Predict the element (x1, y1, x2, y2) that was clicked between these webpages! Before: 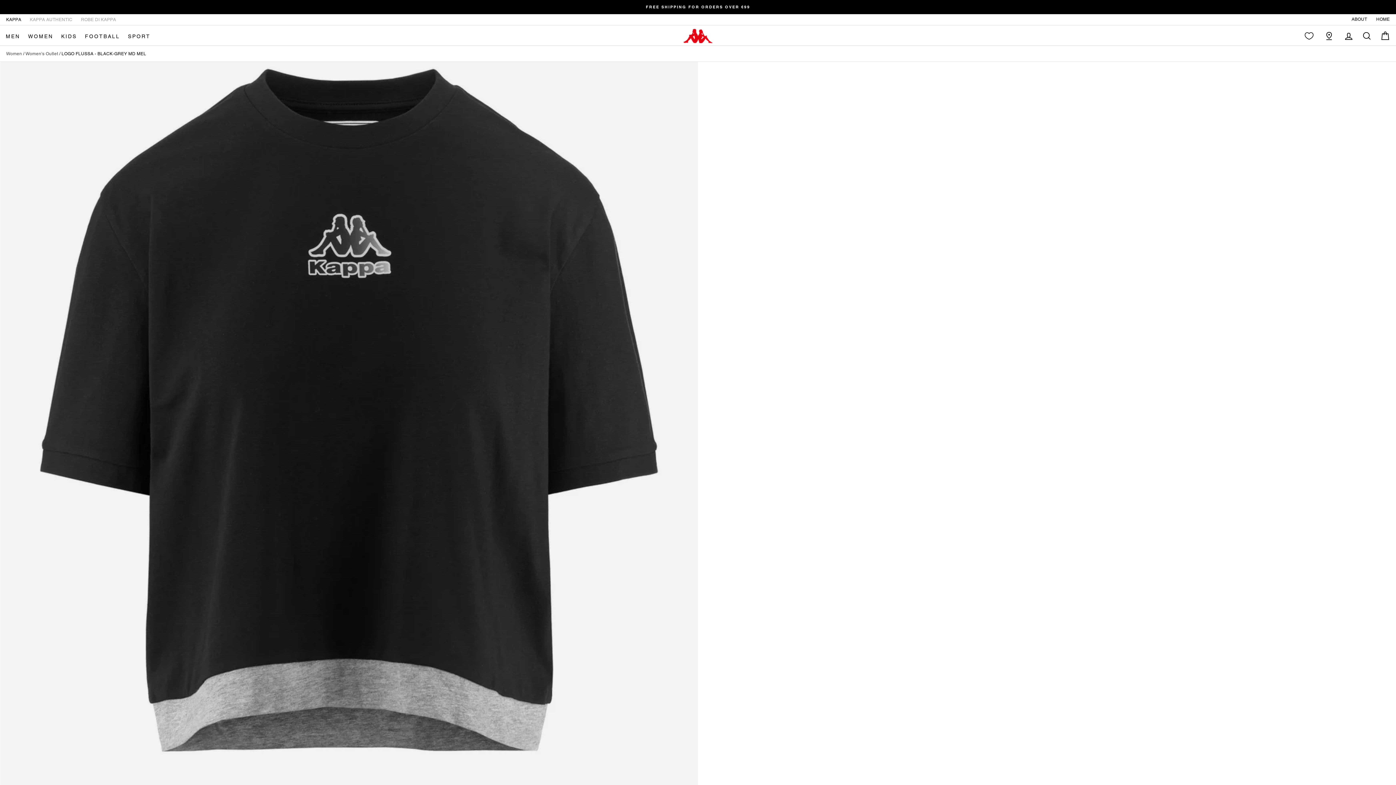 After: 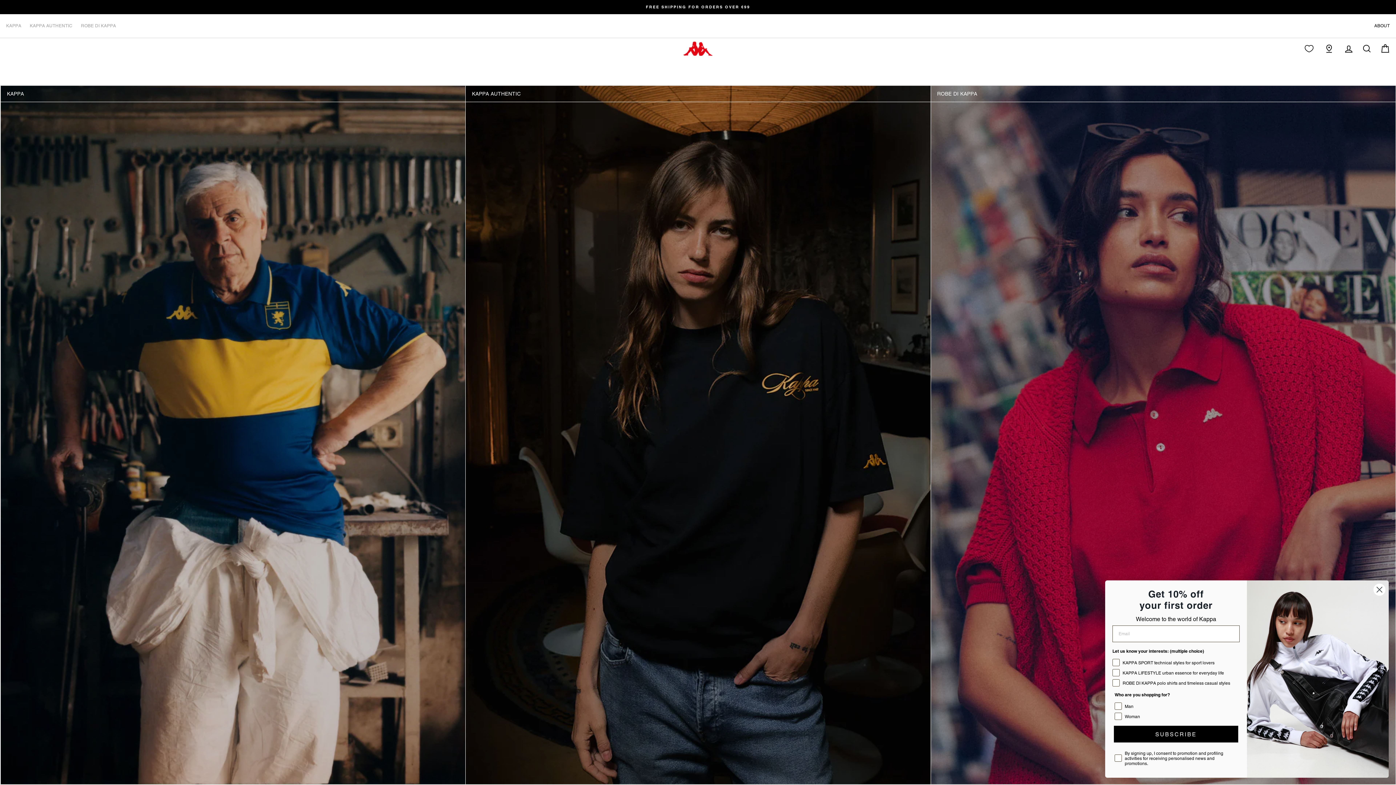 Action: label: HOME bbox: (1376, 16, 1390, 23)